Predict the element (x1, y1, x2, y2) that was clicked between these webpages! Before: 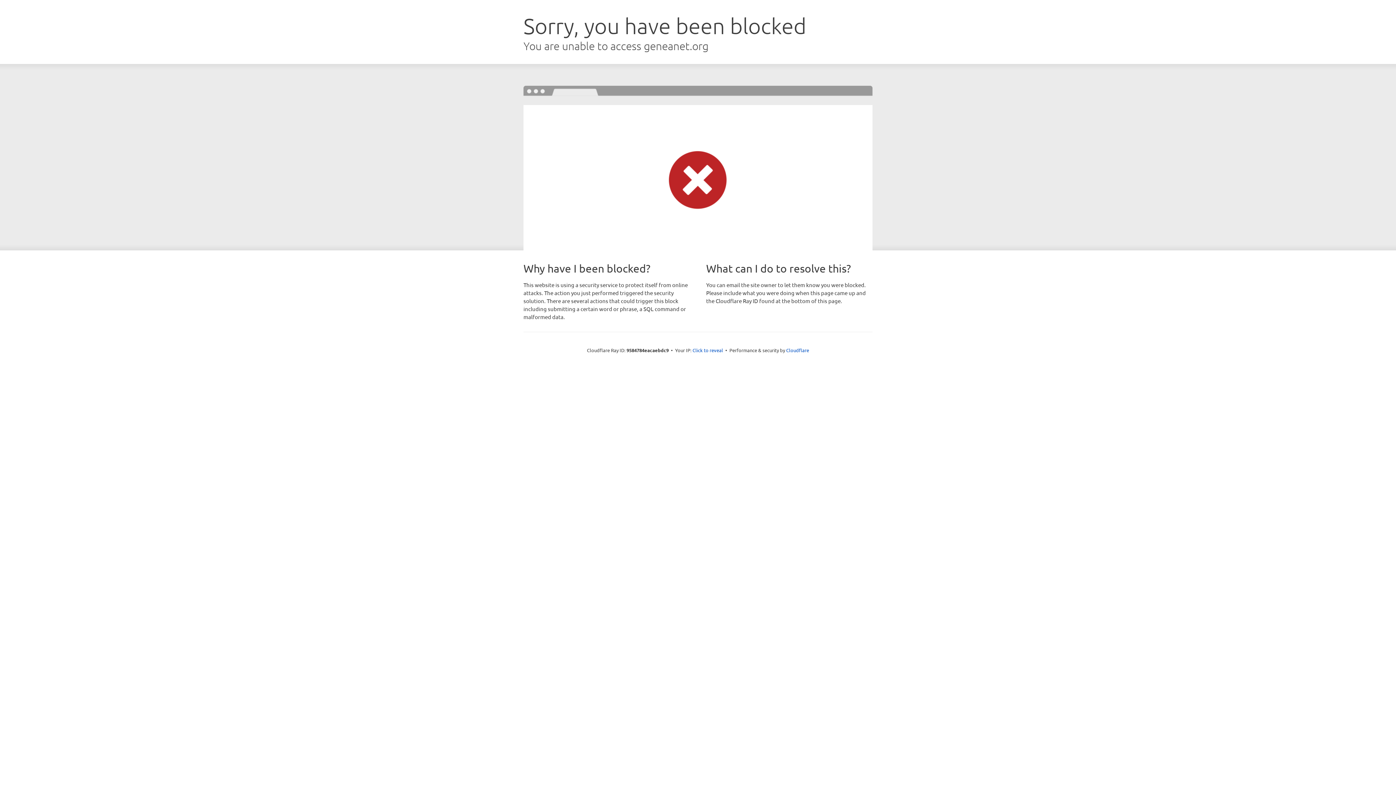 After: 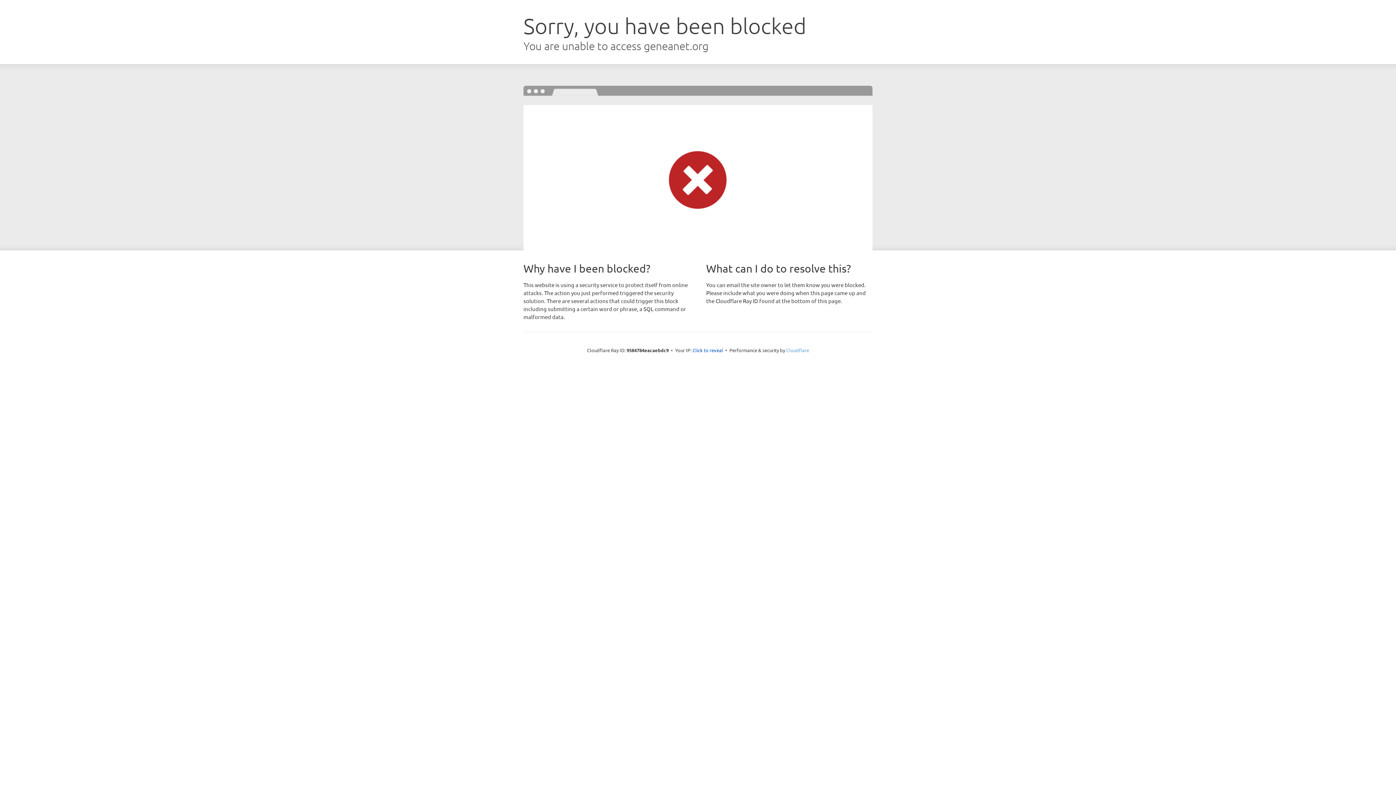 Action: bbox: (786, 347, 809, 353) label: Cloudflare